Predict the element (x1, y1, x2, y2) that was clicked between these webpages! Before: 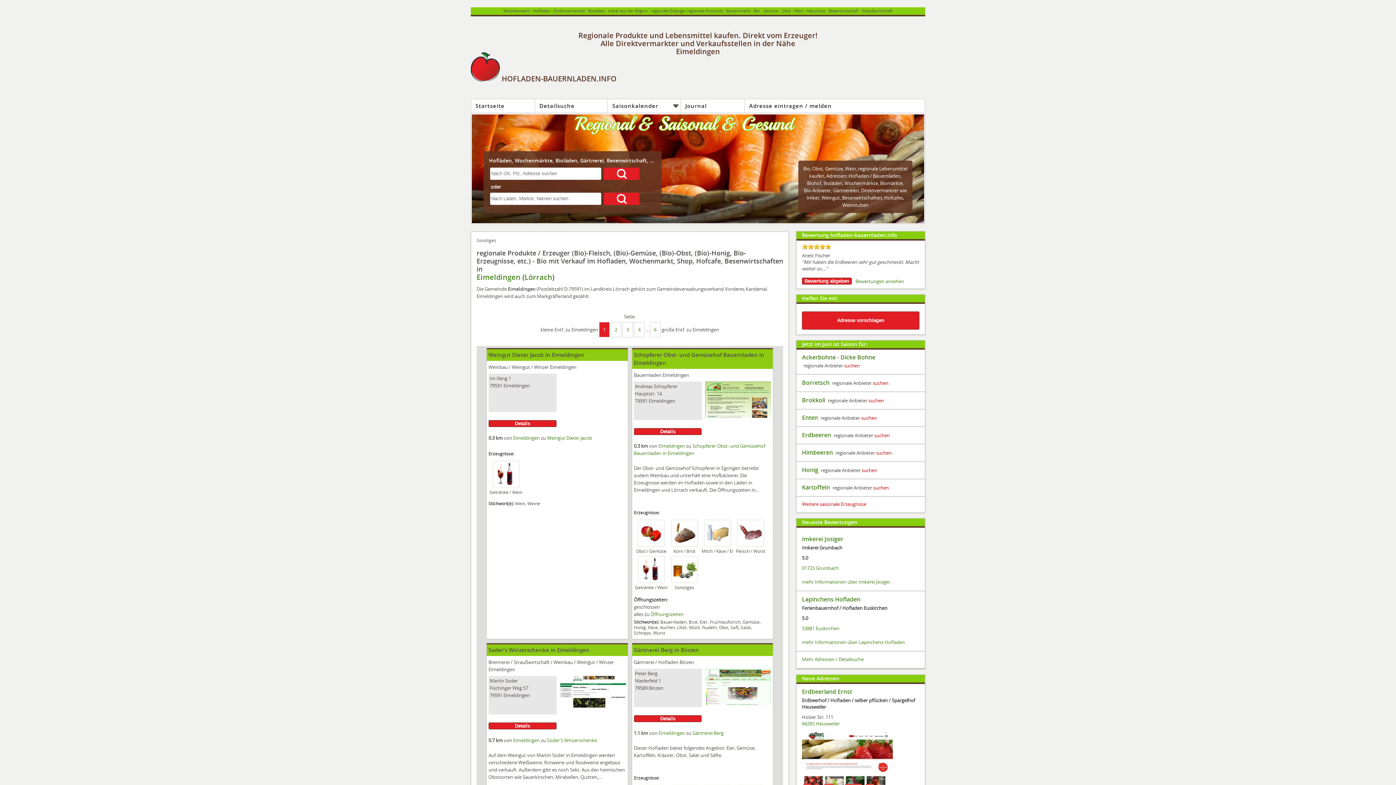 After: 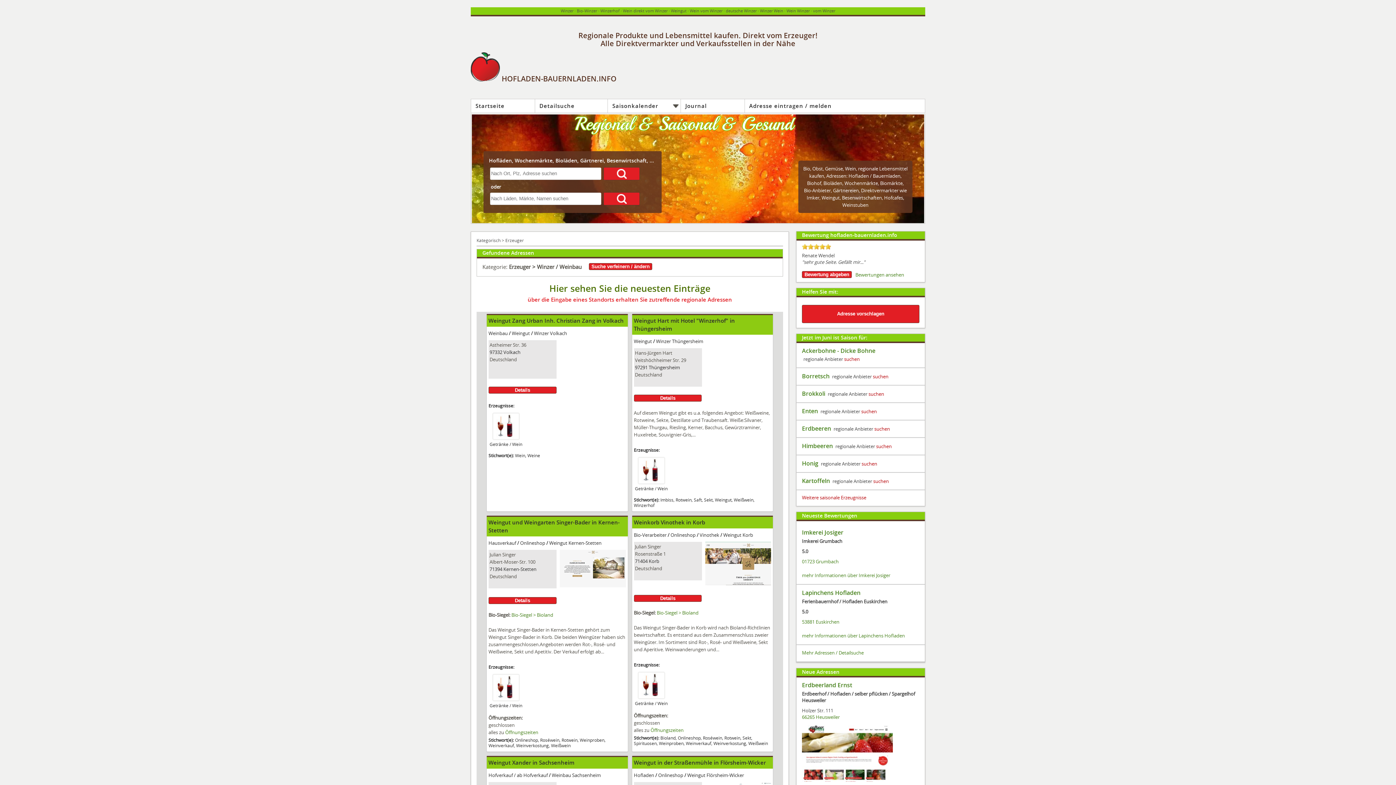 Action: label: Weinbau bbox: (488, 363, 507, 370)